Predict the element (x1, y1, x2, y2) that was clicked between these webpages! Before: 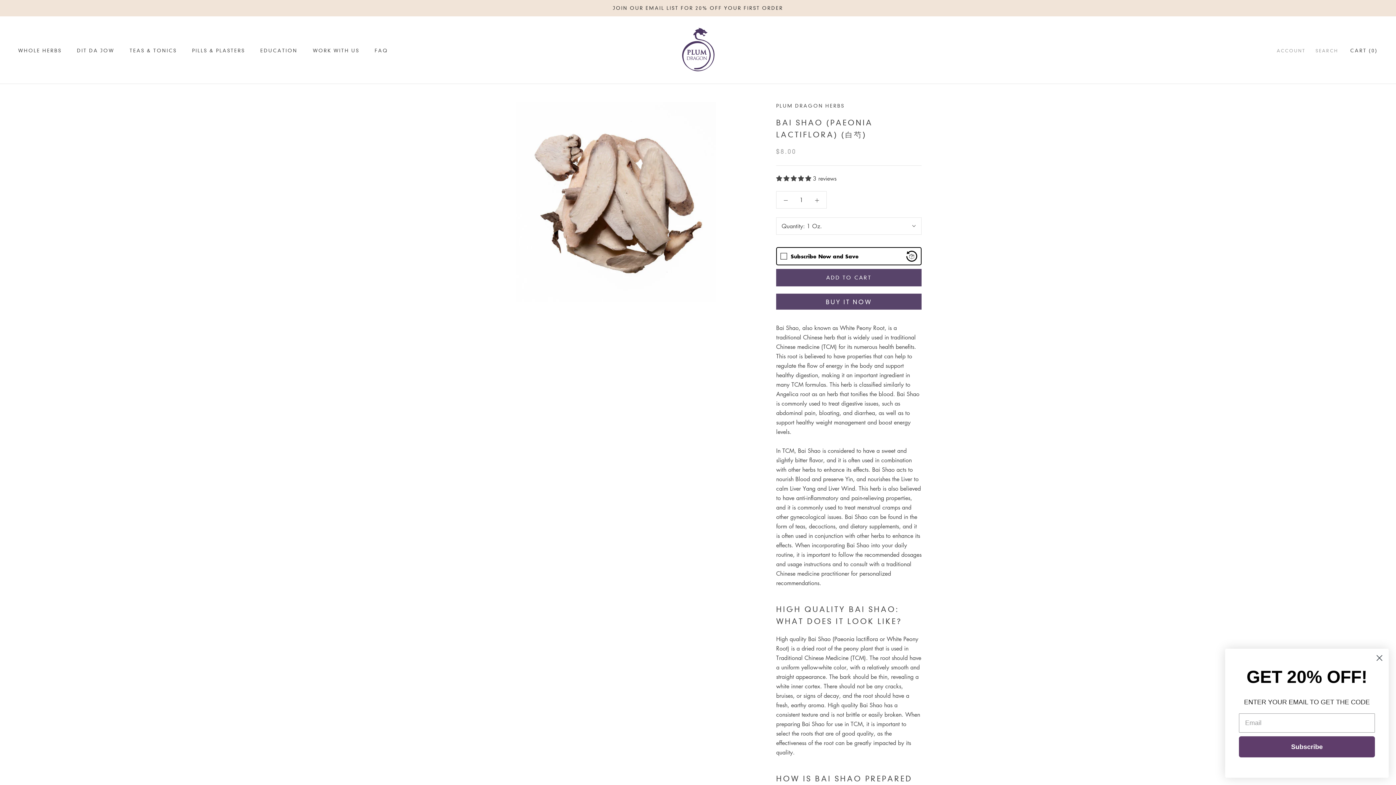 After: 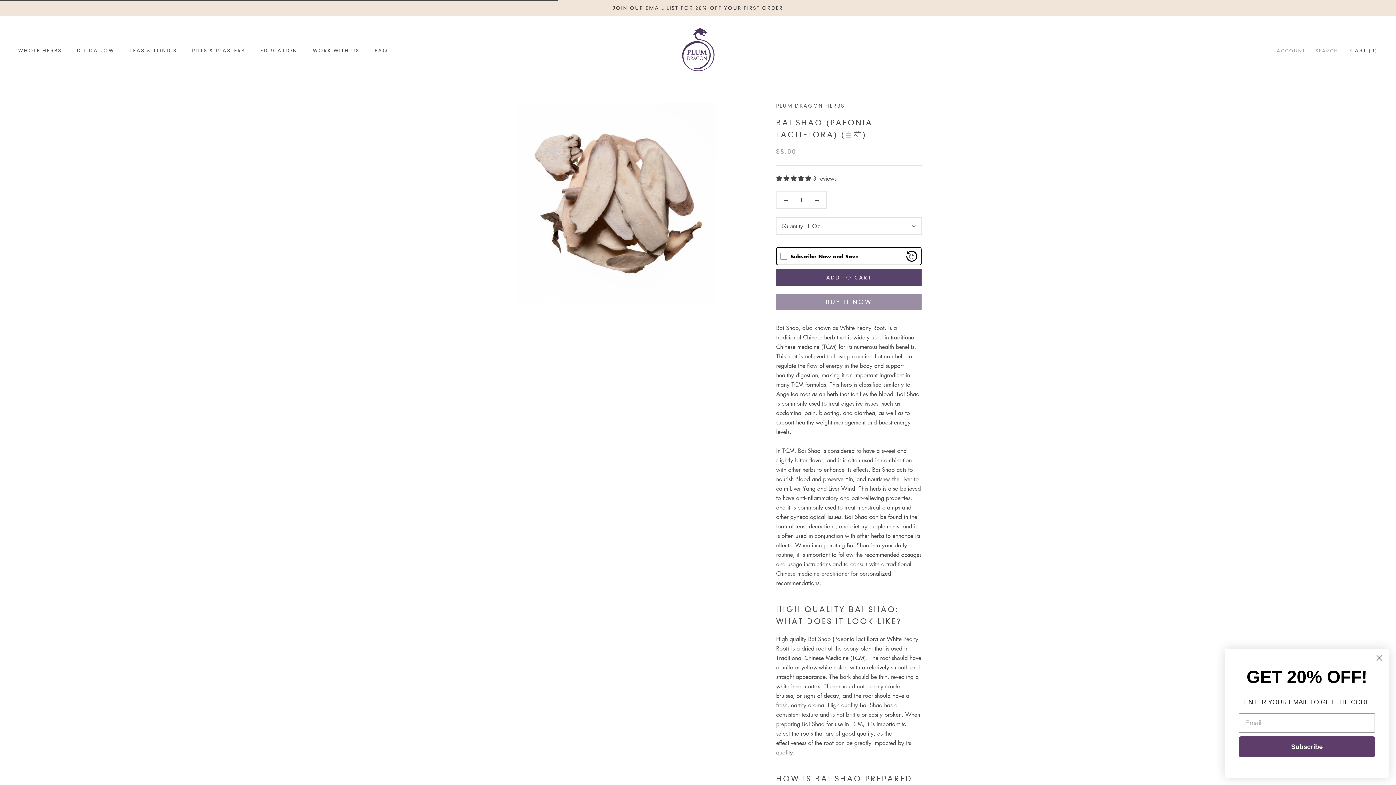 Action: bbox: (776, 269, 921, 286) label: ADD TO CART